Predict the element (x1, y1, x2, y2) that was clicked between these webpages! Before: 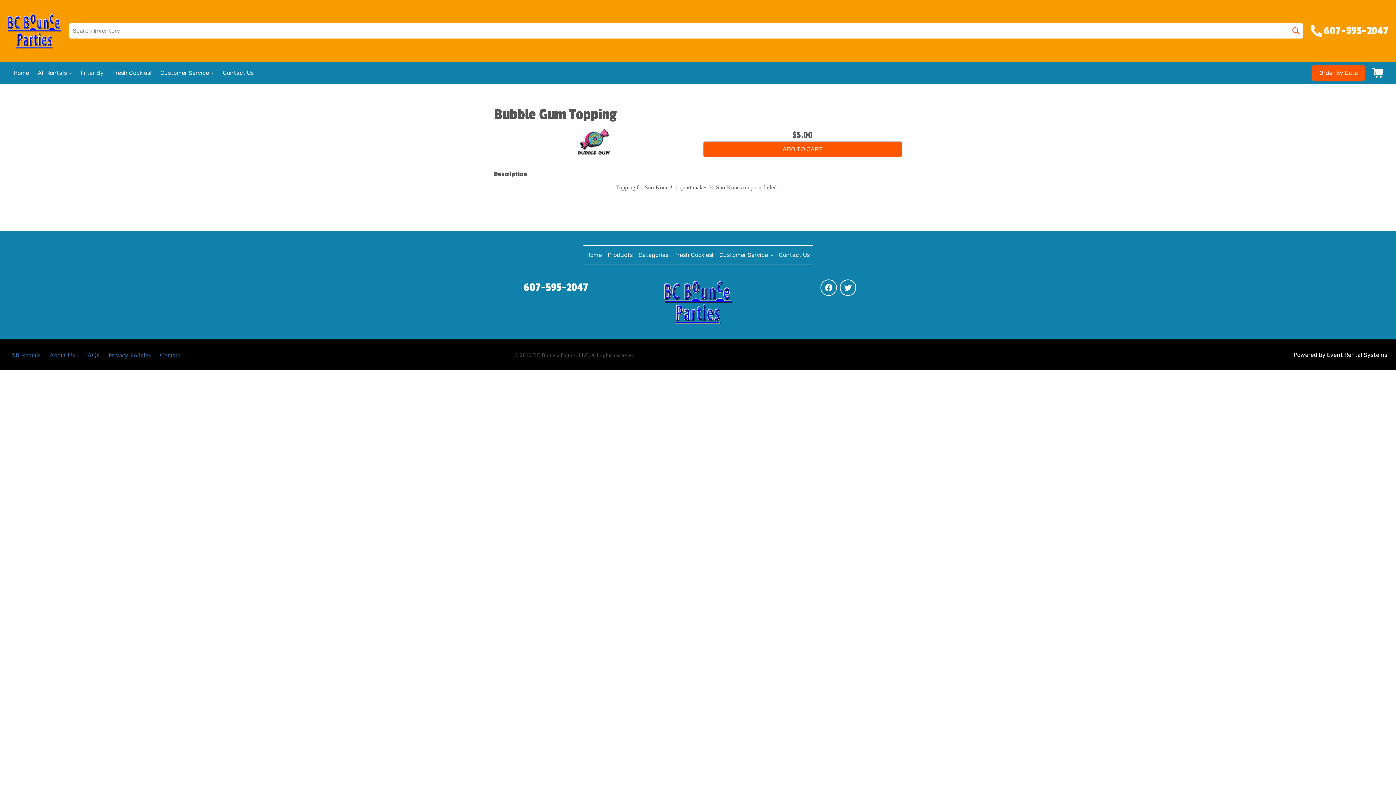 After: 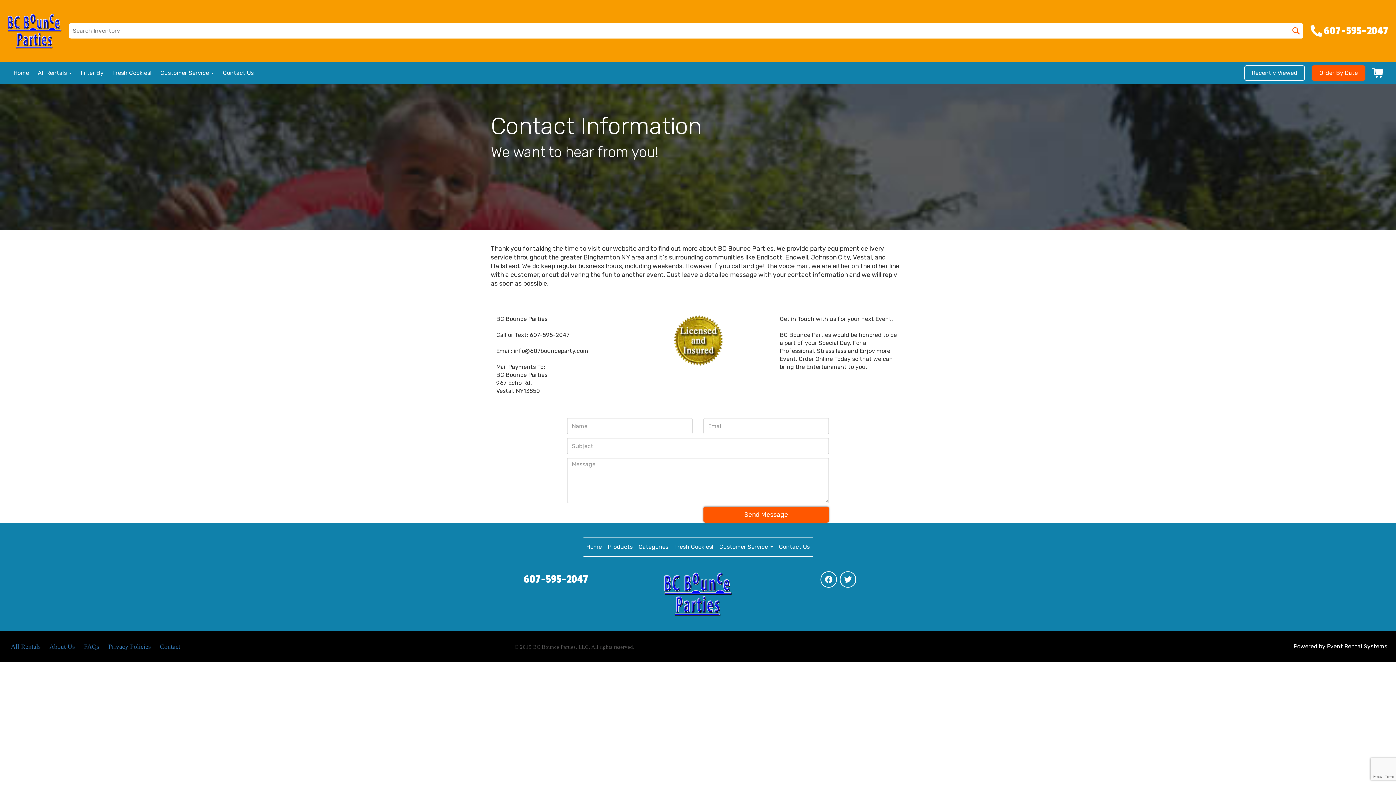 Action: label: Contact bbox: (160, 351, 180, 358)